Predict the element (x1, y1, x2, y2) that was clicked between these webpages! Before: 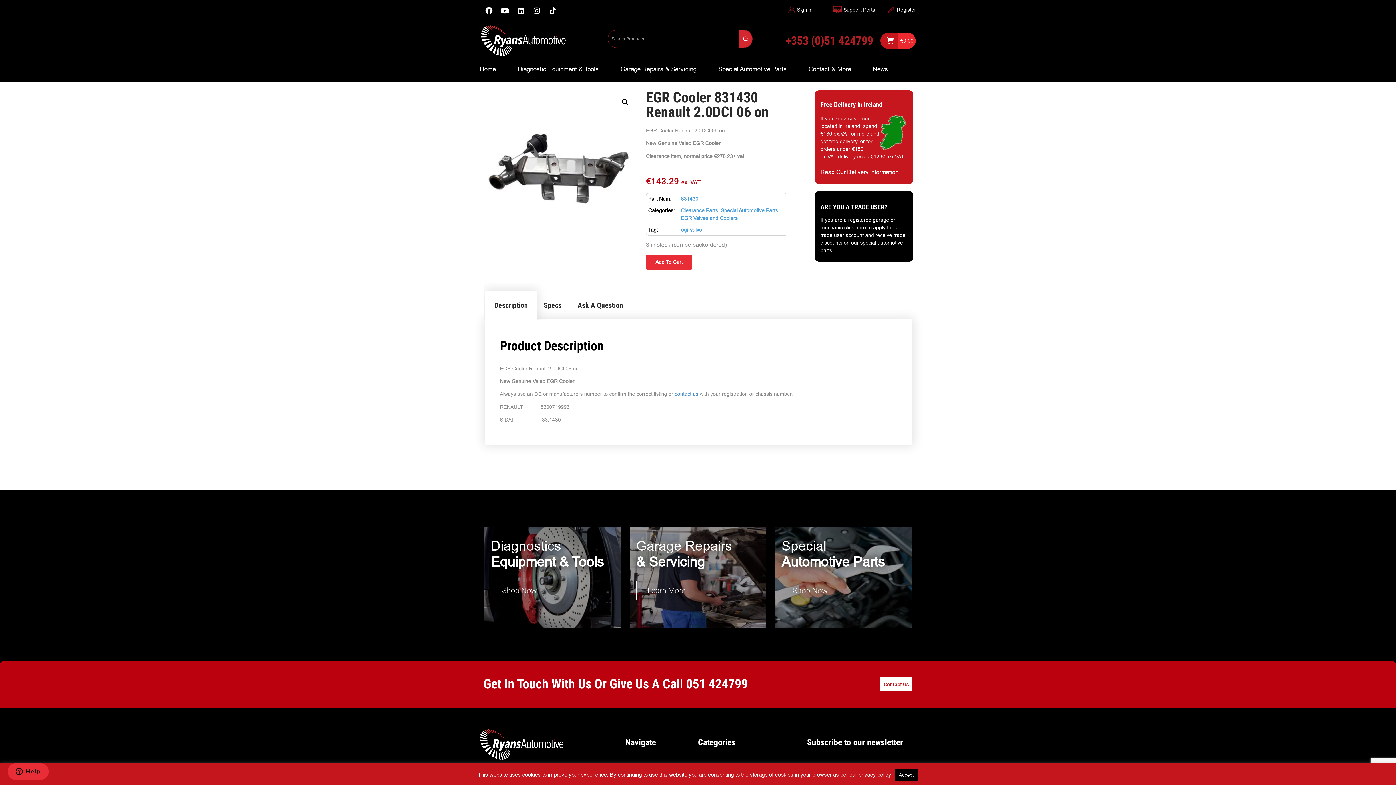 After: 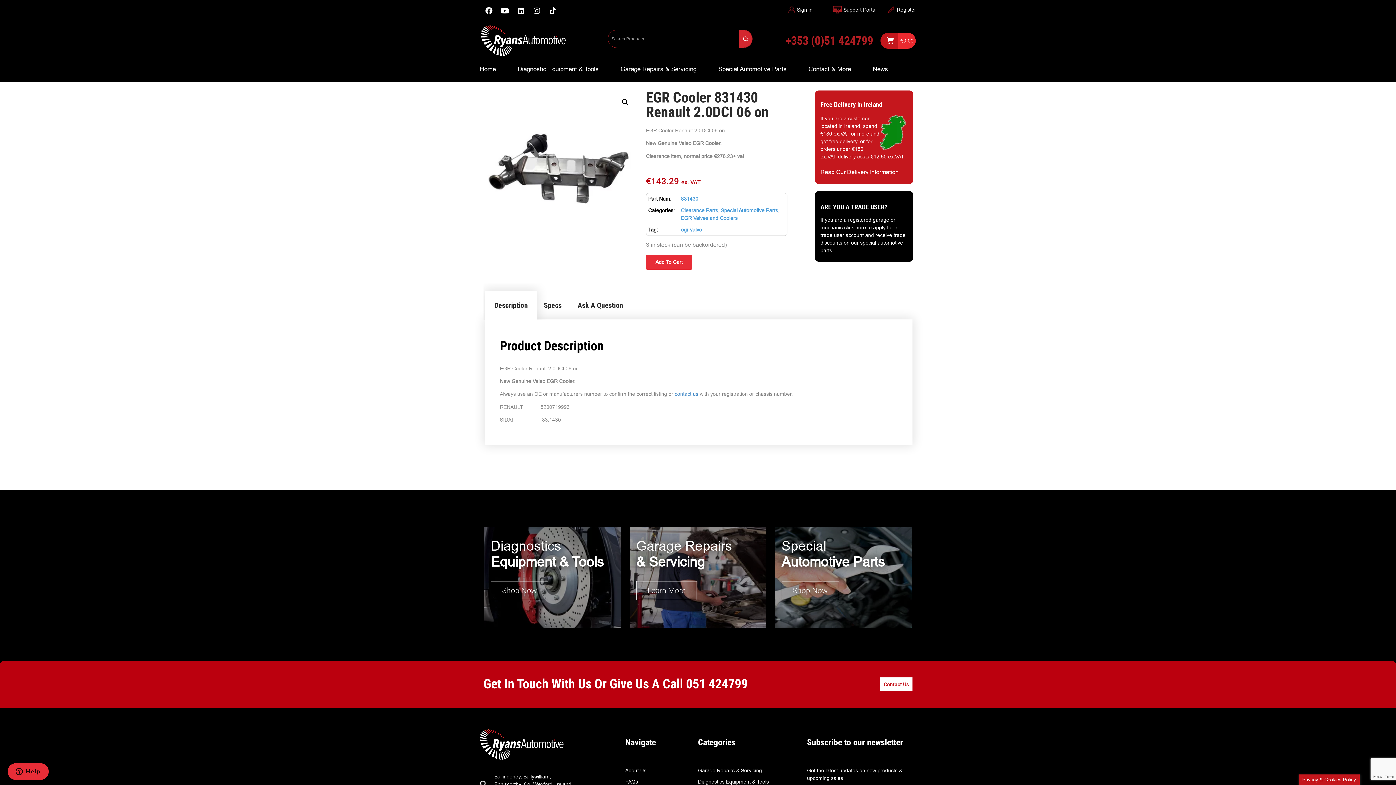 Action: label: Accept bbox: (894, 769, 918, 781)